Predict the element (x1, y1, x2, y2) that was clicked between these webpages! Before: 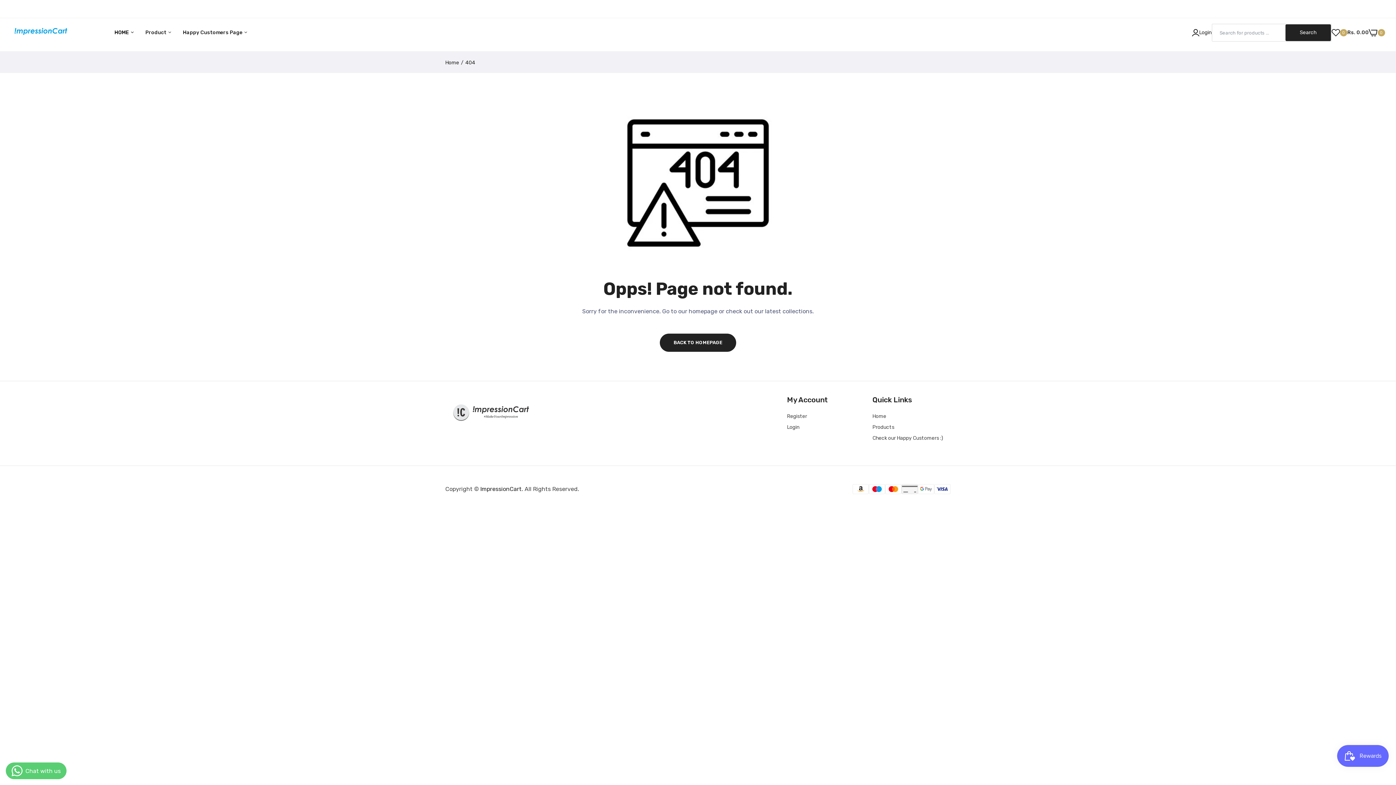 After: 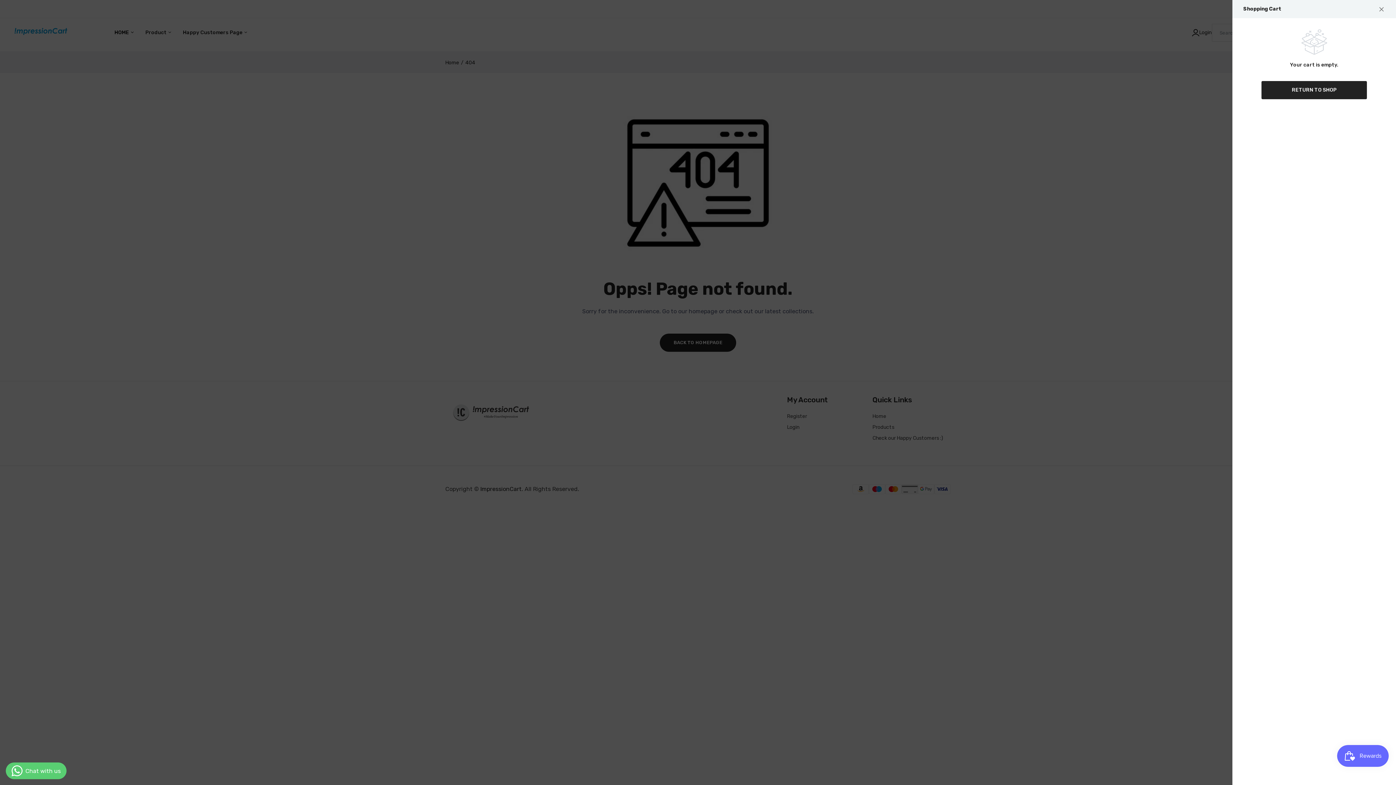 Action: bbox: (1347, 29, 1385, 36) label: Rs. 0.00
0